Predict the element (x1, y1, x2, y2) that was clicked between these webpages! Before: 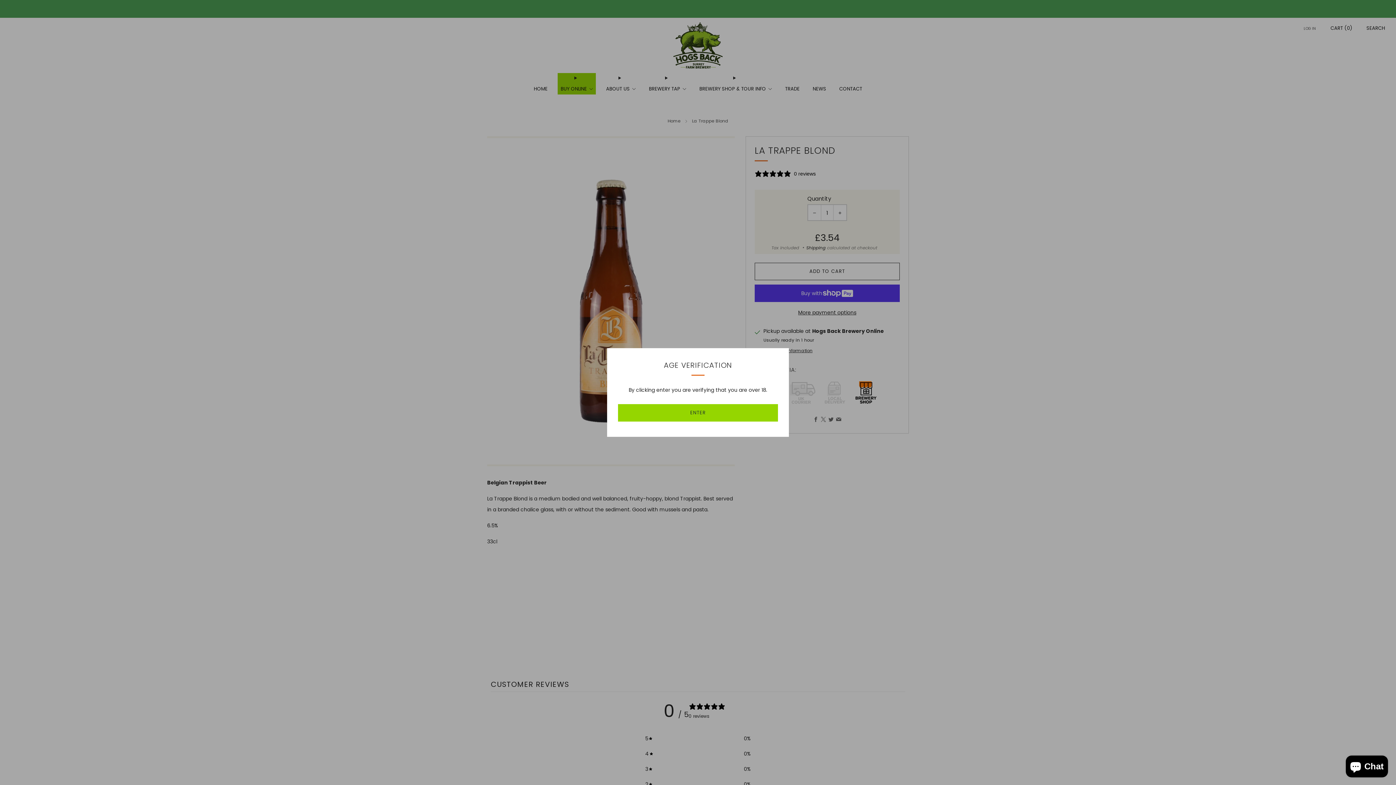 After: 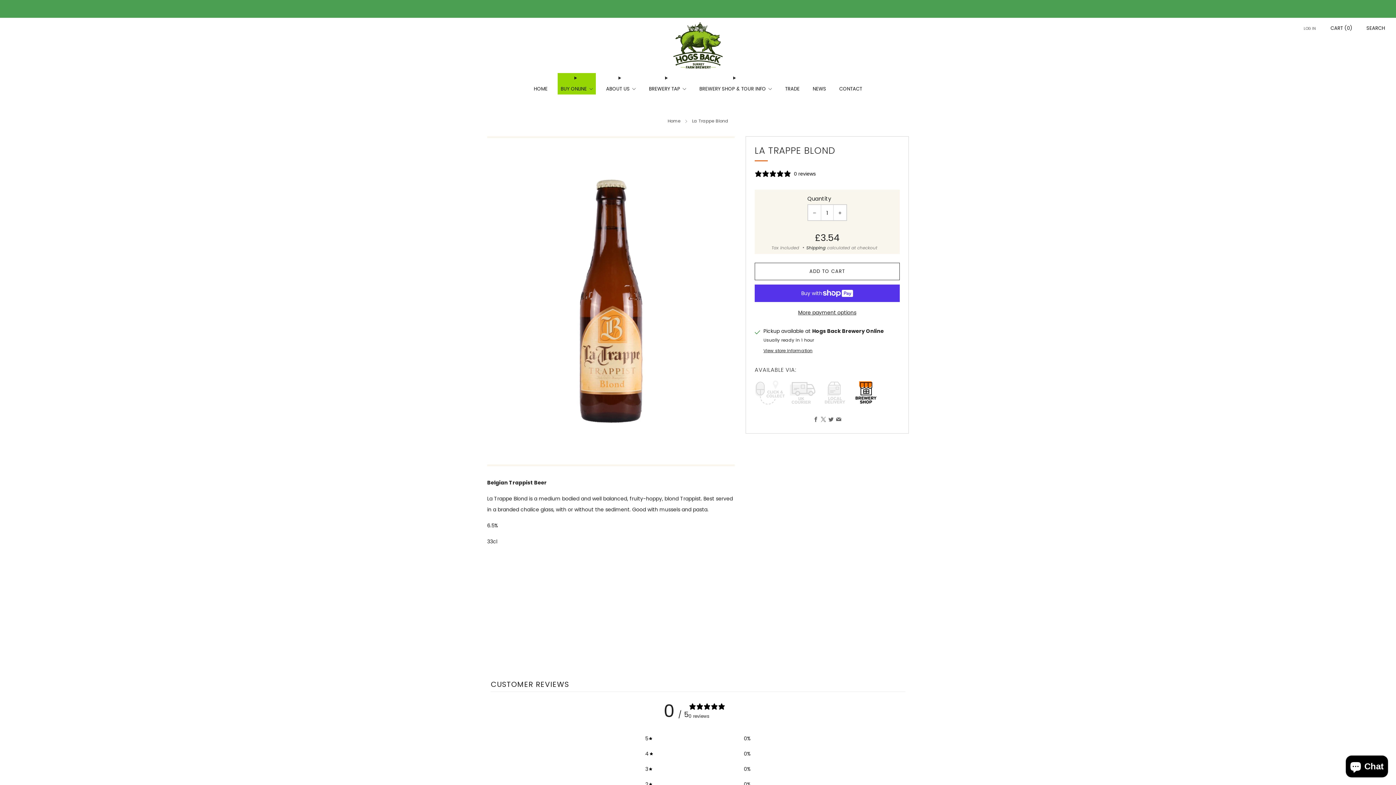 Action: bbox: (618, 404, 778, 421) label: ENTER